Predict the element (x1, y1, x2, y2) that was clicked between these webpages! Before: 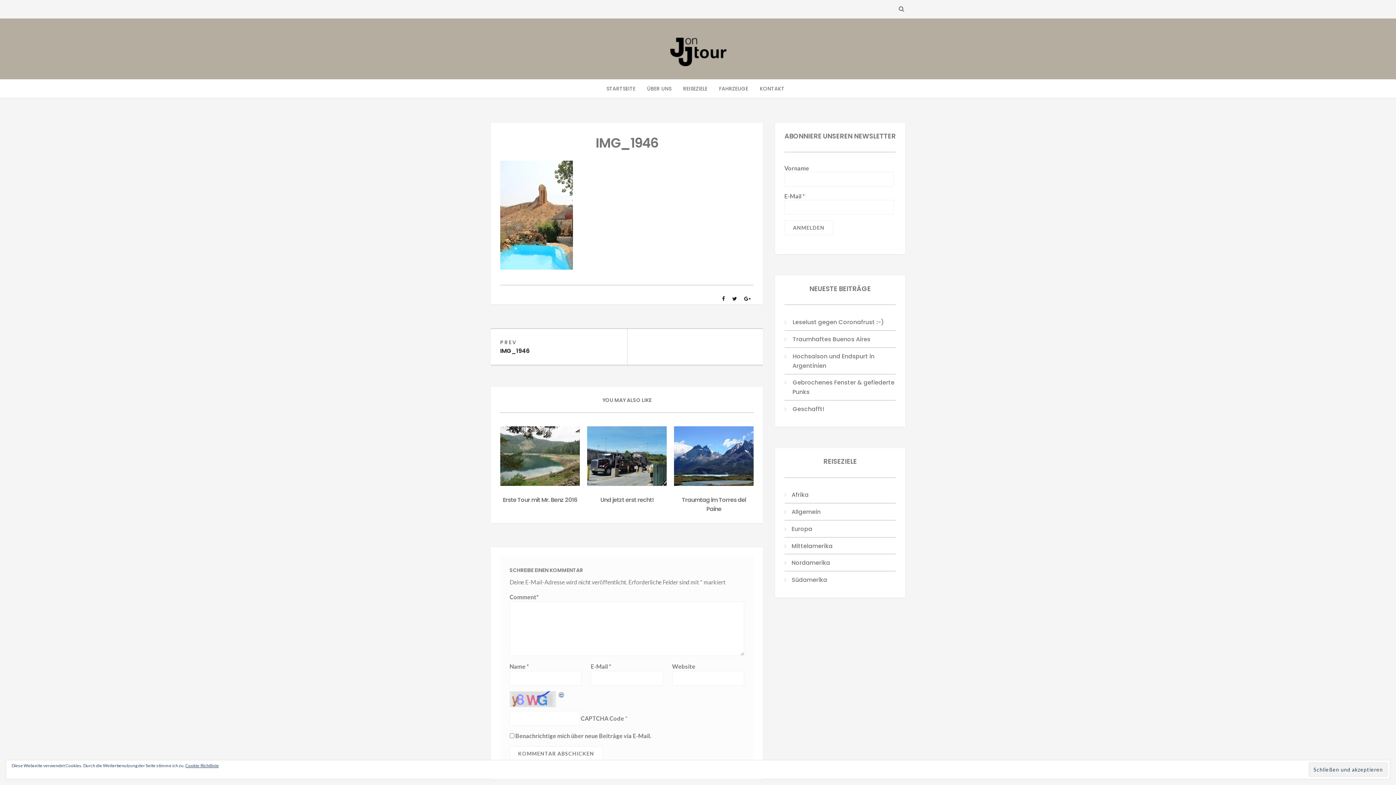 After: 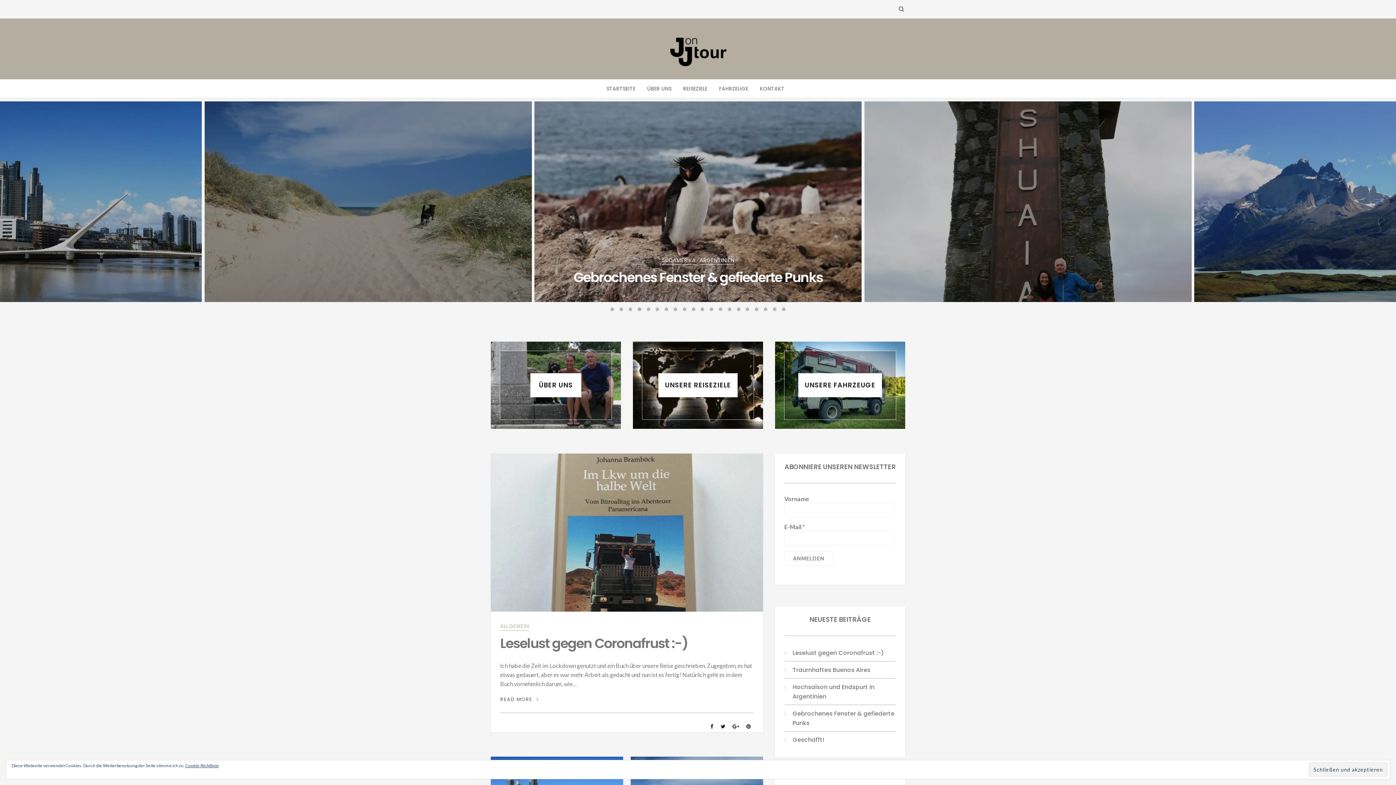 Action: bbox: (668, 36, 728, 66)